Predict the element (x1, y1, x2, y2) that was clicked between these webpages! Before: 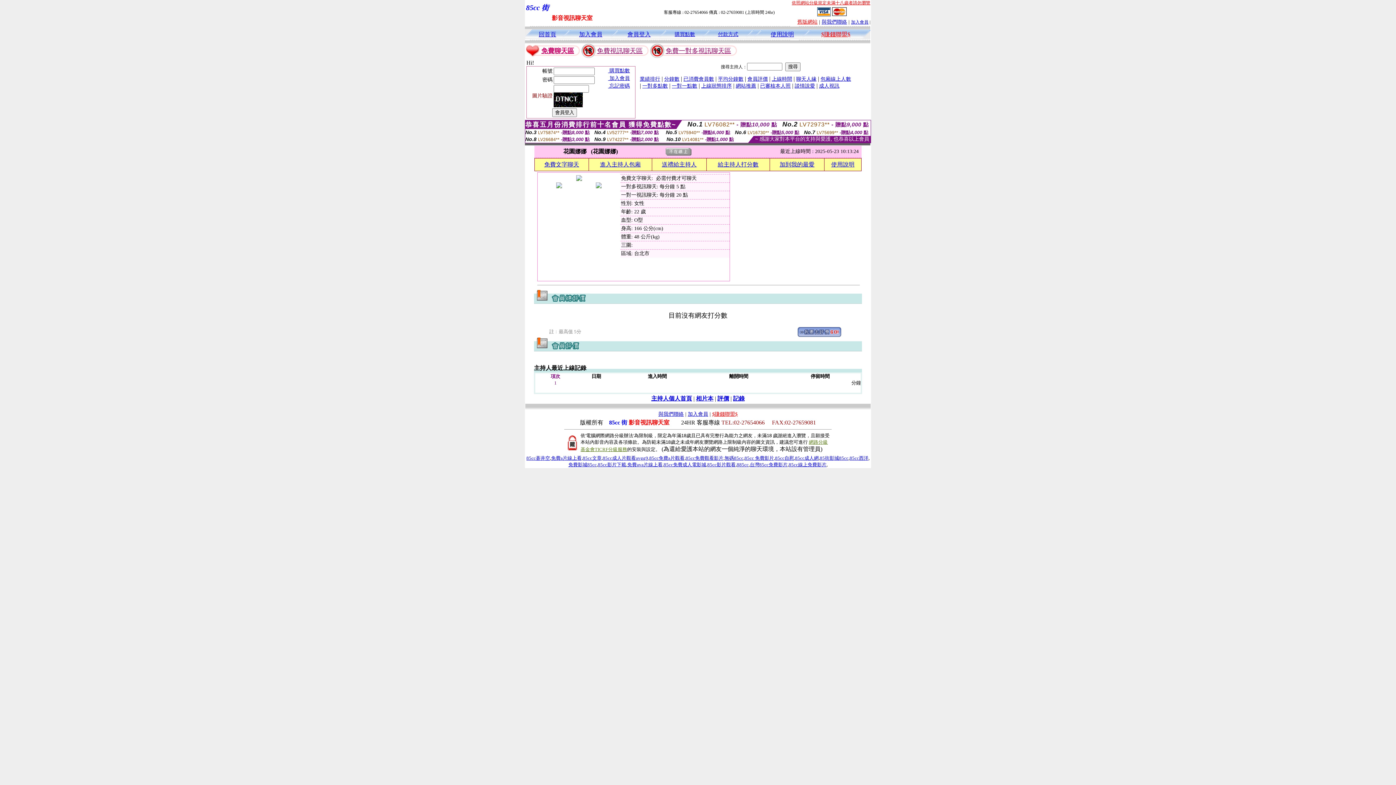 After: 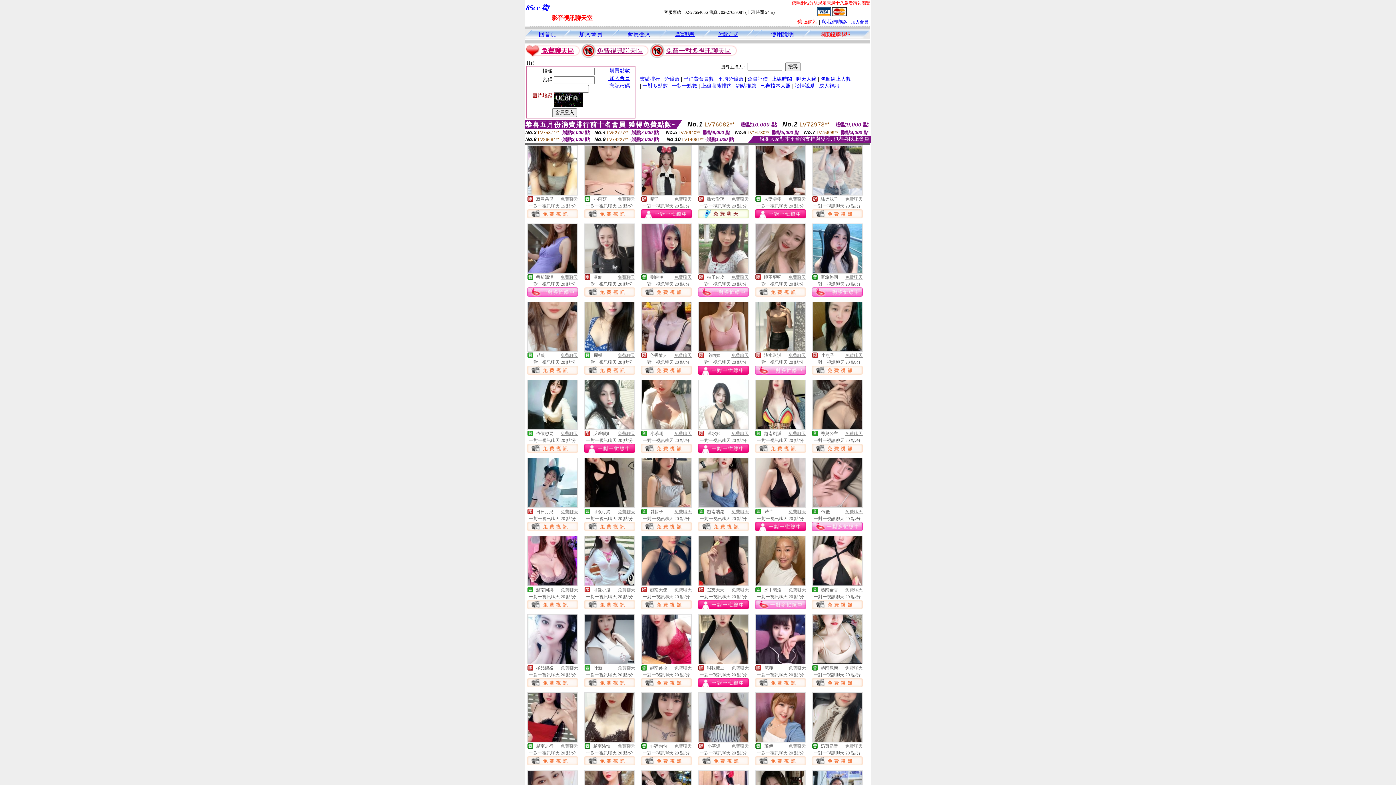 Action: label: 一對一點數 bbox: (672, 82, 697, 88)